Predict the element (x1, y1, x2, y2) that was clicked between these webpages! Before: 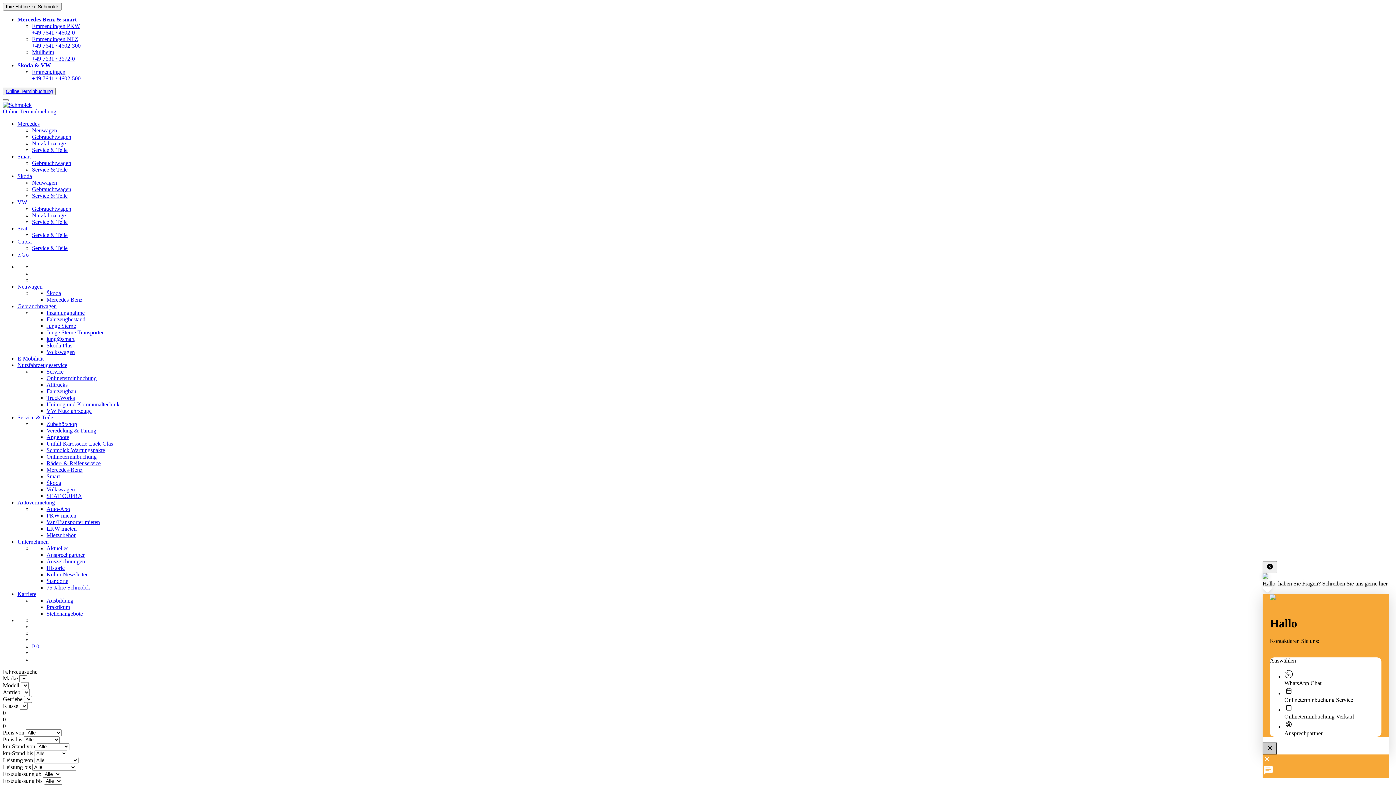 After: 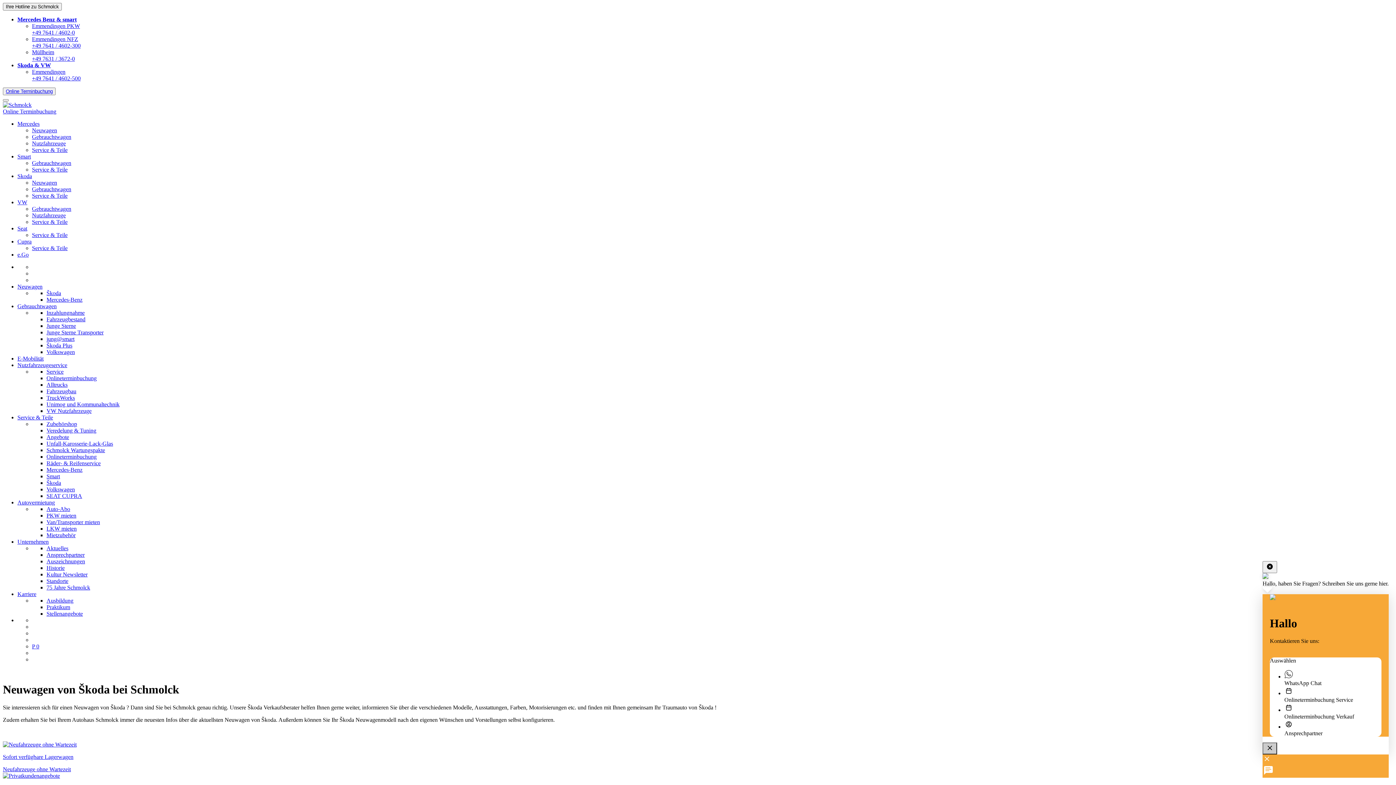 Action: label: Neuwagen bbox: (32, 179, 57, 185)